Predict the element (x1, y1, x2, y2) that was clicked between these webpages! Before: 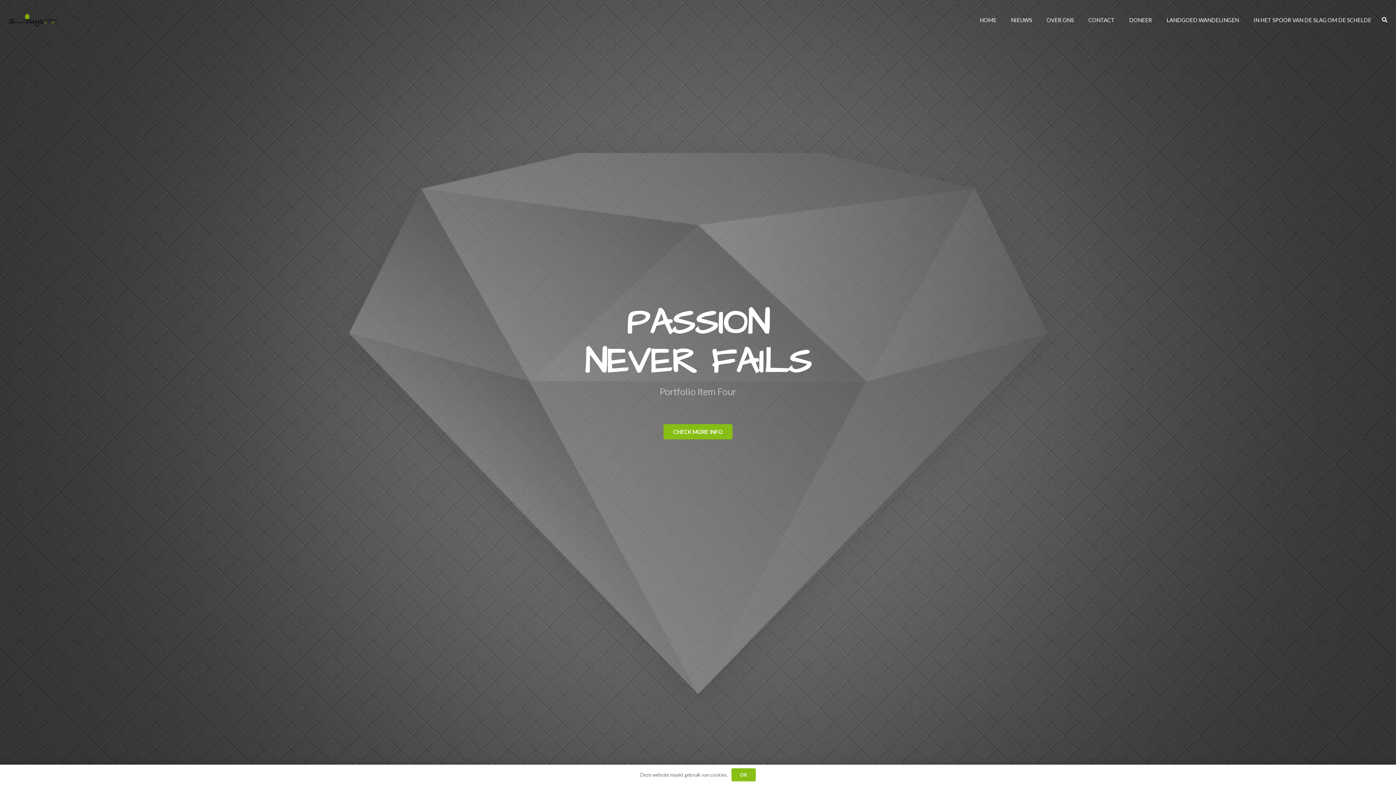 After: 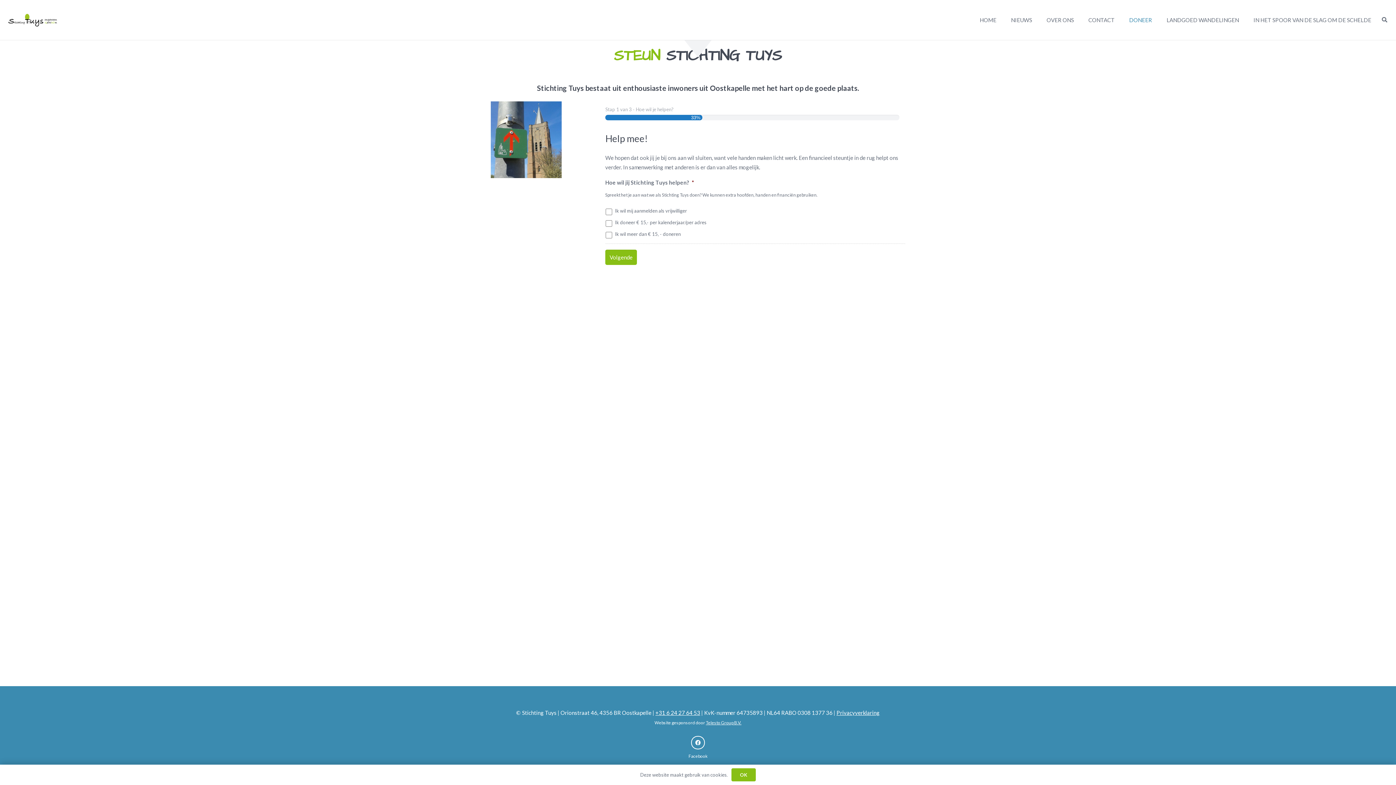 Action: label: DONEER bbox: (1122, 0, 1159, 40)